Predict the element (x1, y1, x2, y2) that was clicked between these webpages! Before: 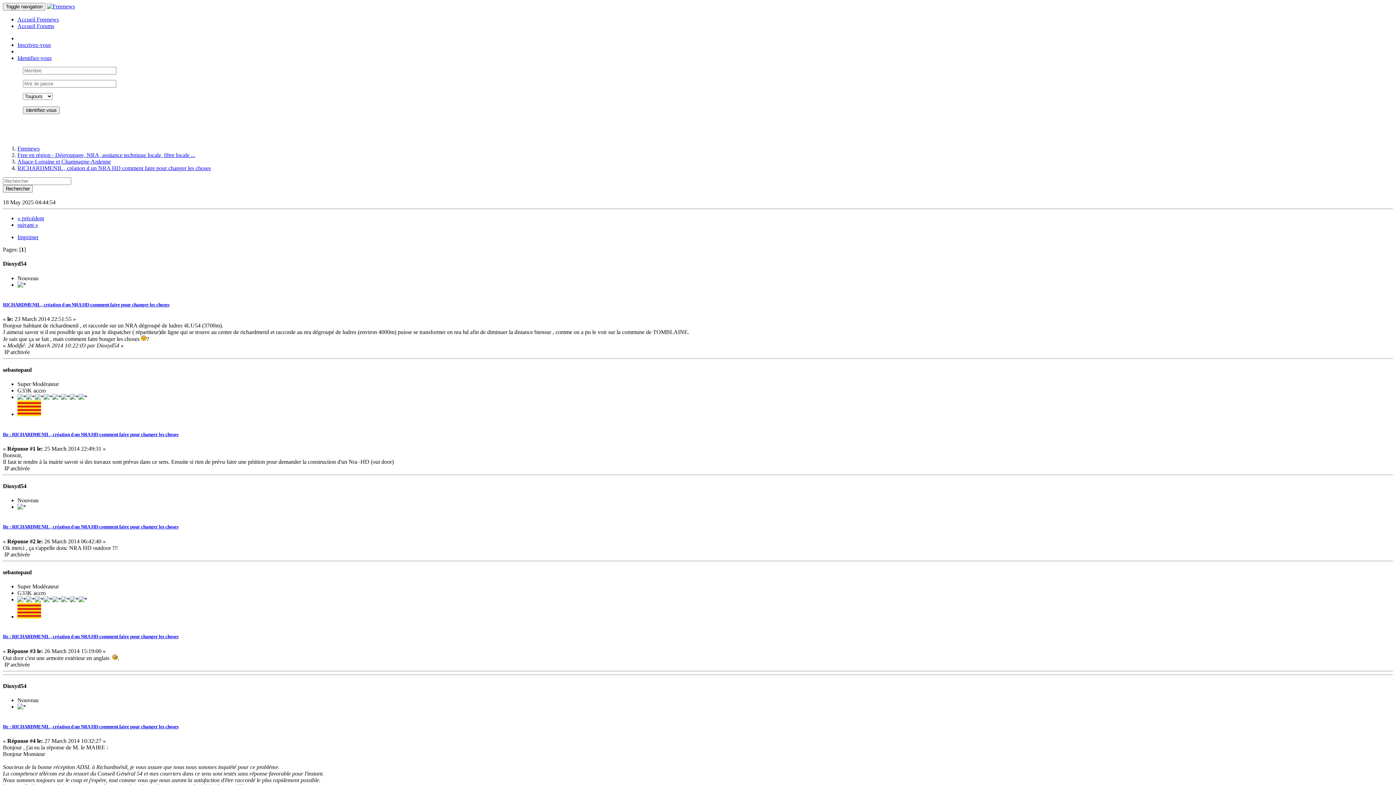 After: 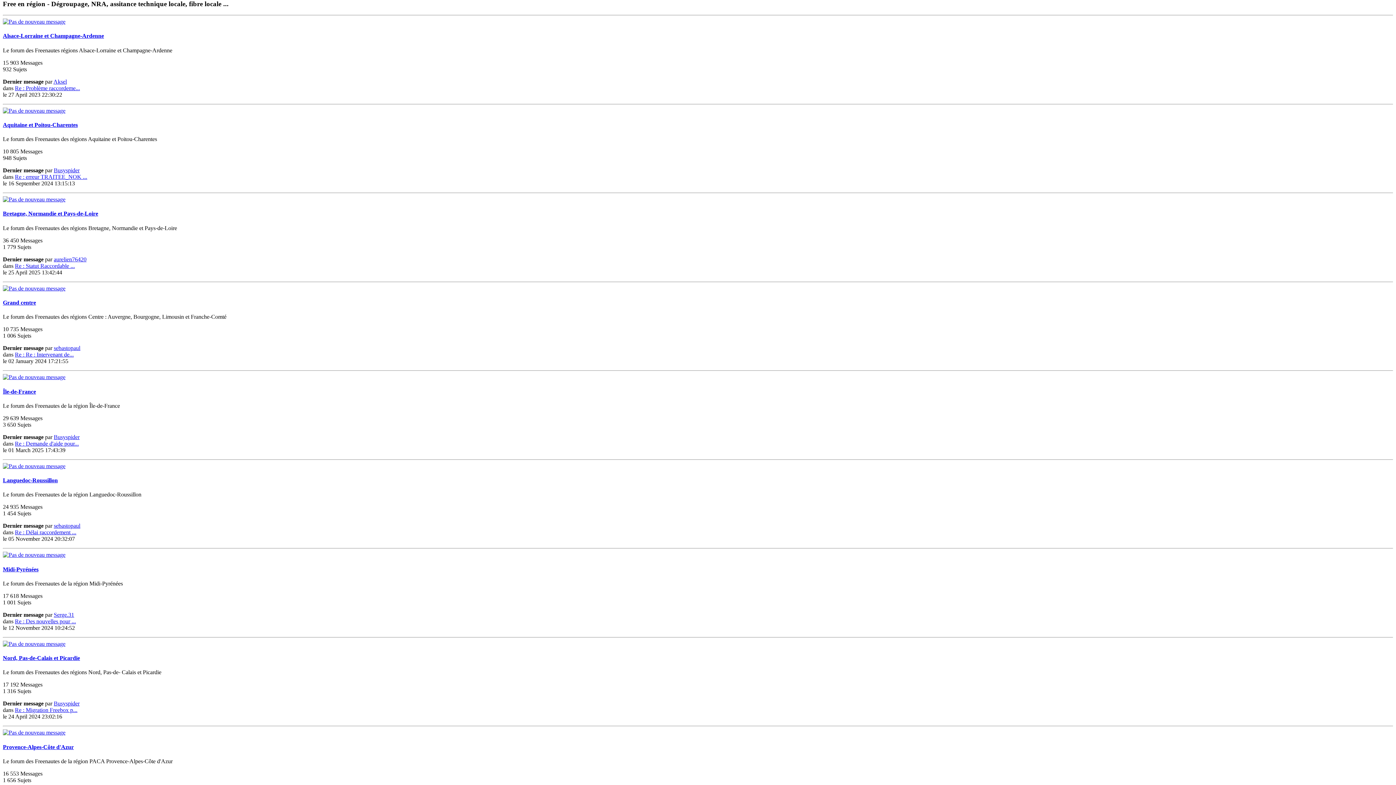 Action: bbox: (17, 152, 195, 158) label: Free en région - Dégroupage, NRA, assitance technique locale, fibre locale ...